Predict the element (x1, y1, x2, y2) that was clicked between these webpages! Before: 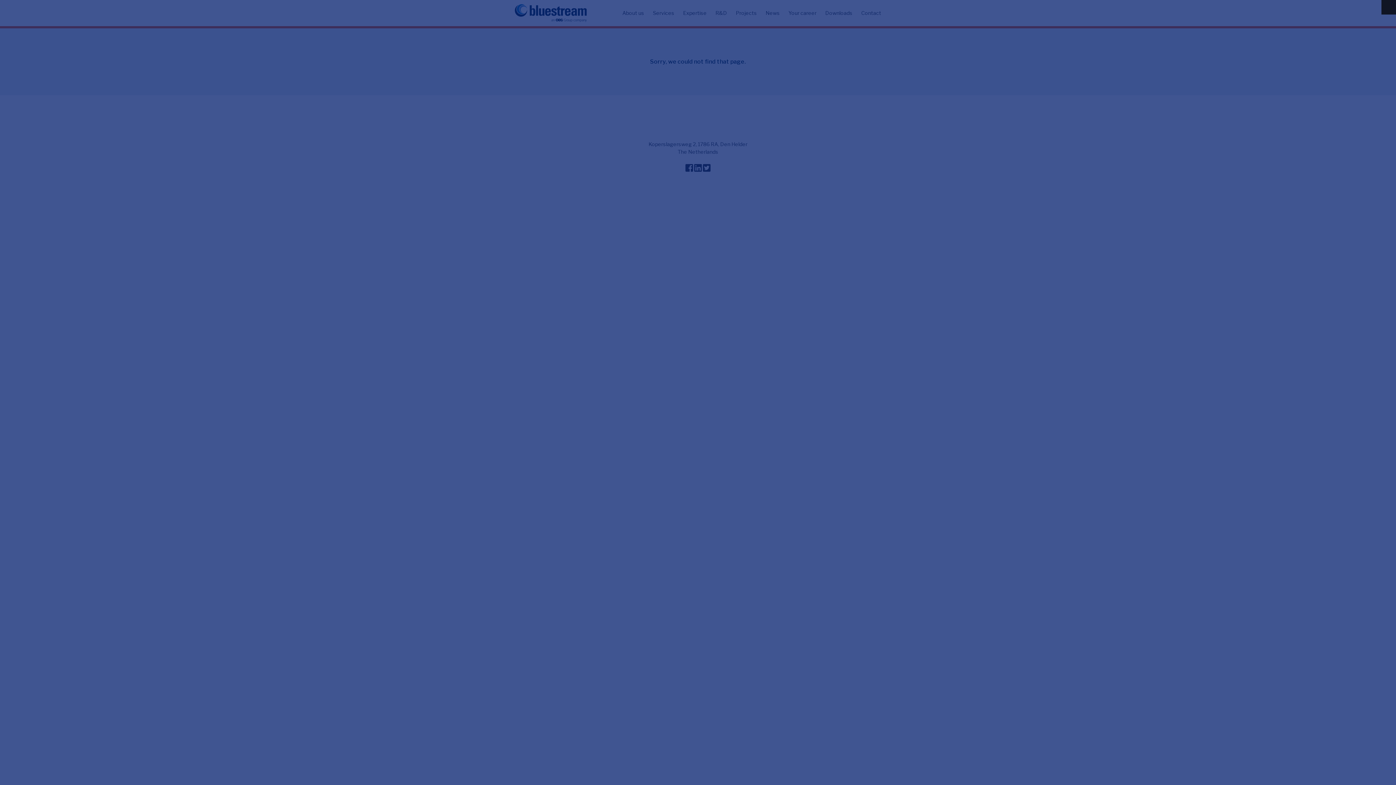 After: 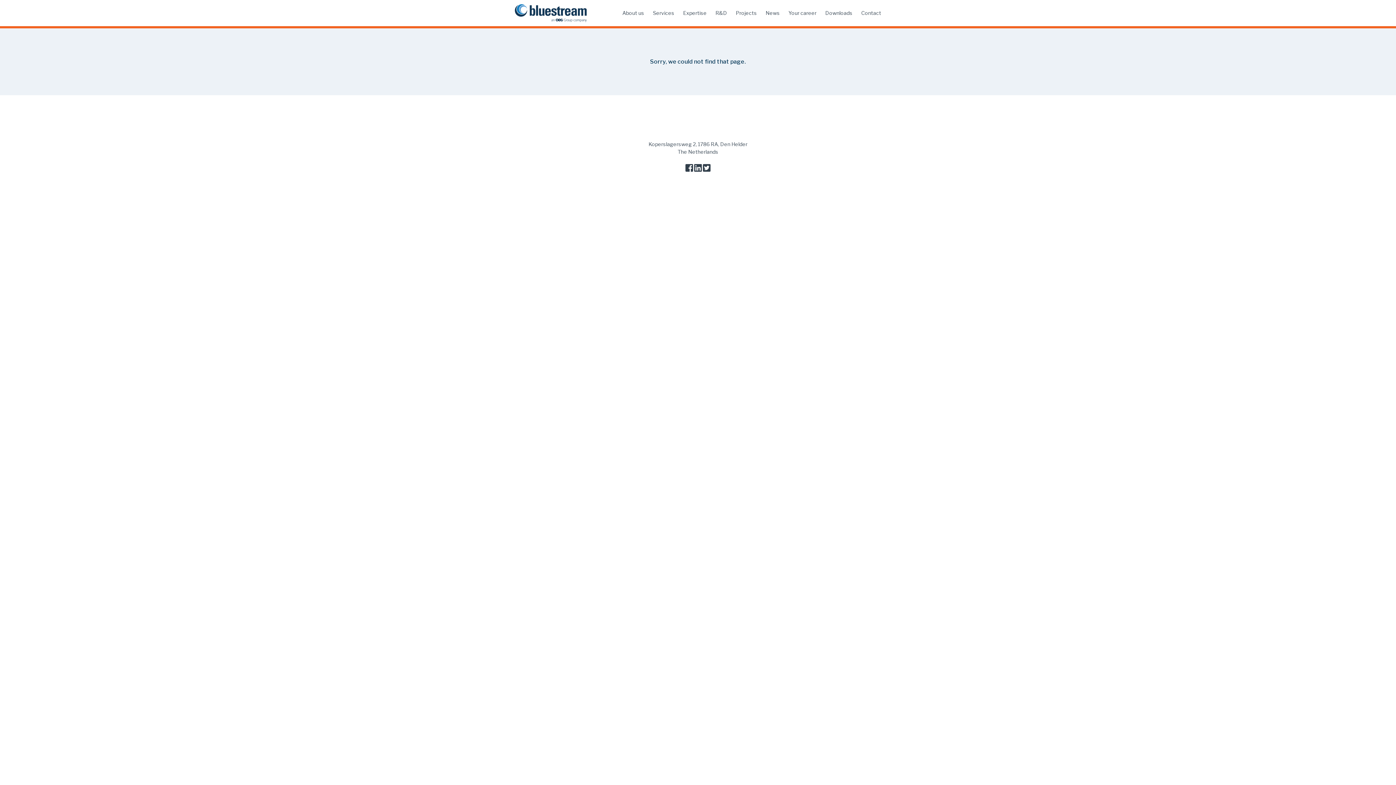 Action: bbox: (1381, 0, 1396, 14)